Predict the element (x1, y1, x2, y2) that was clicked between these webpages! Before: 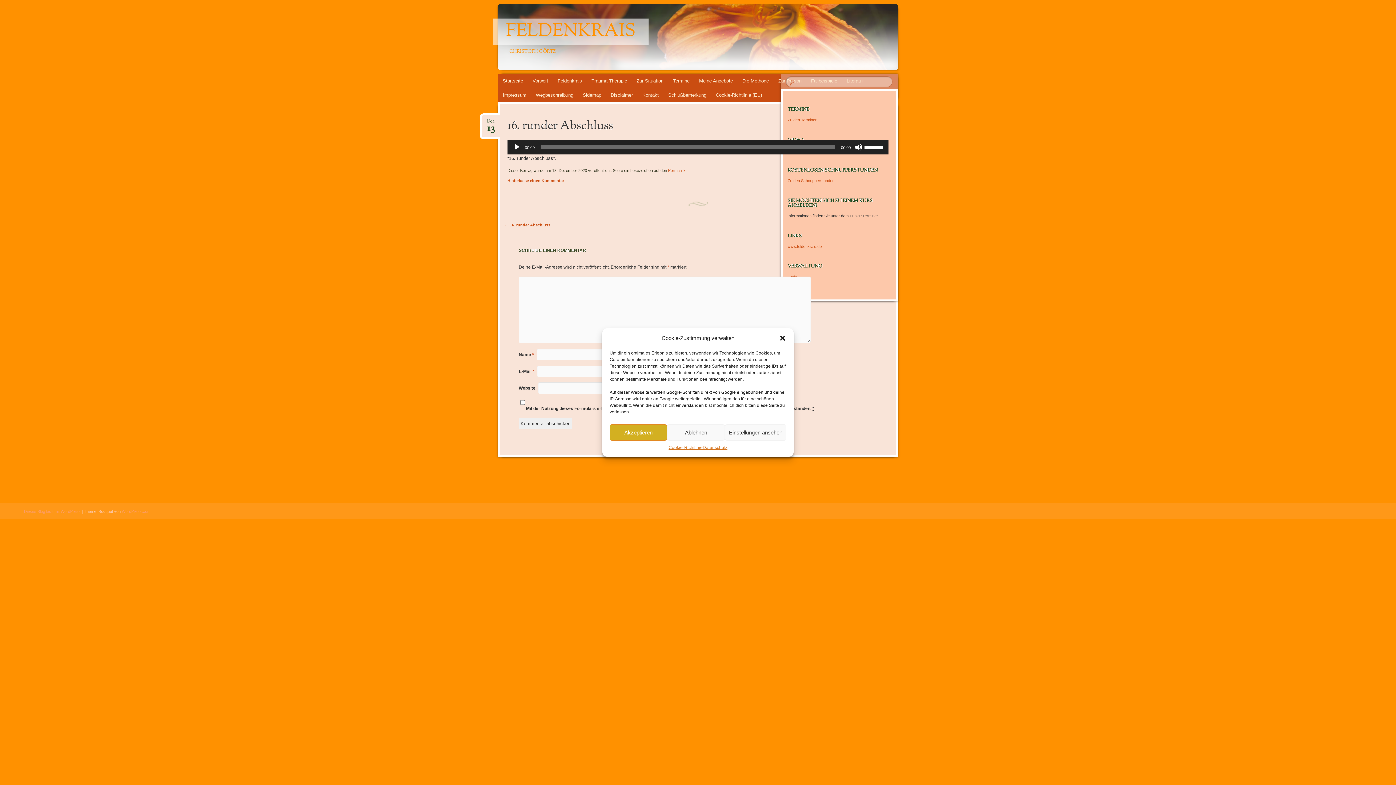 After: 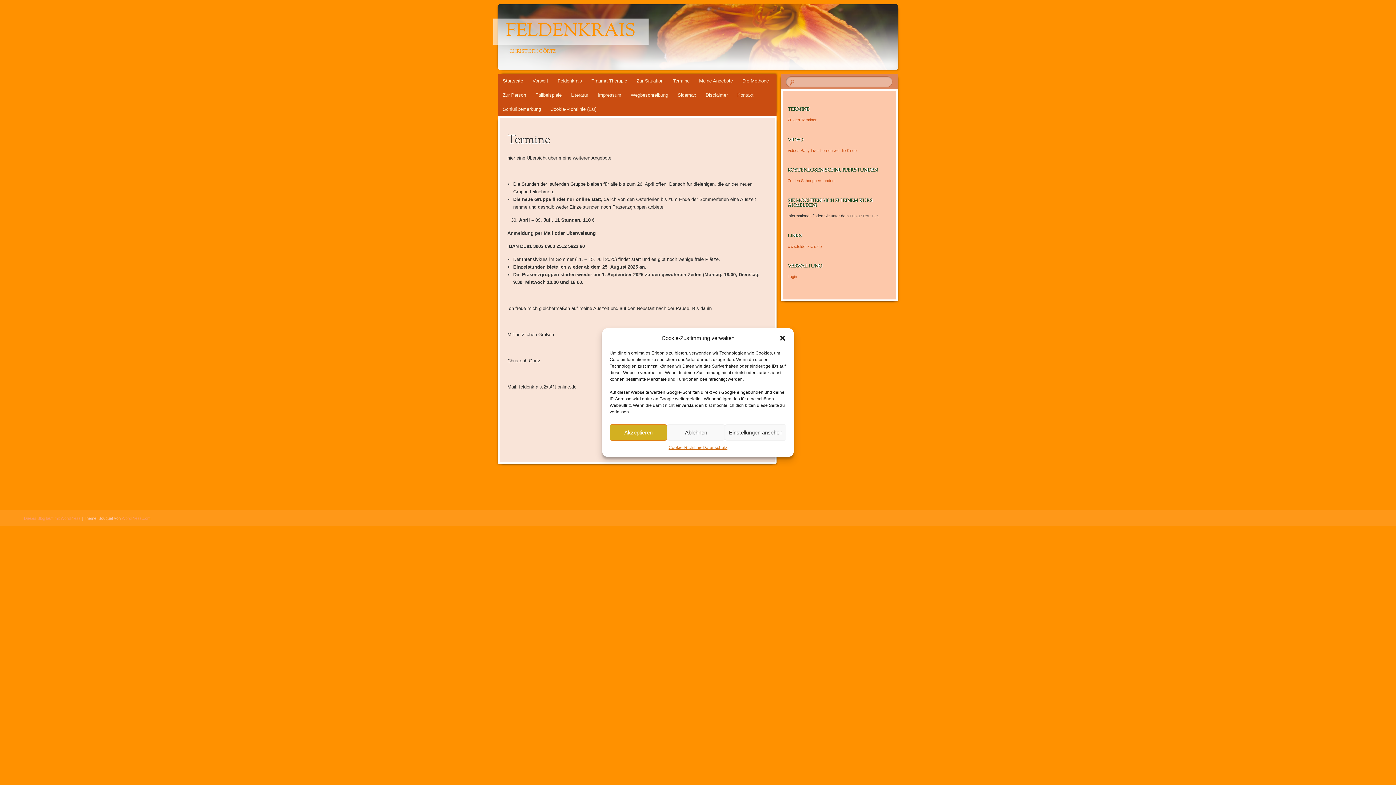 Action: bbox: (668, 73, 694, 88) label: Termine